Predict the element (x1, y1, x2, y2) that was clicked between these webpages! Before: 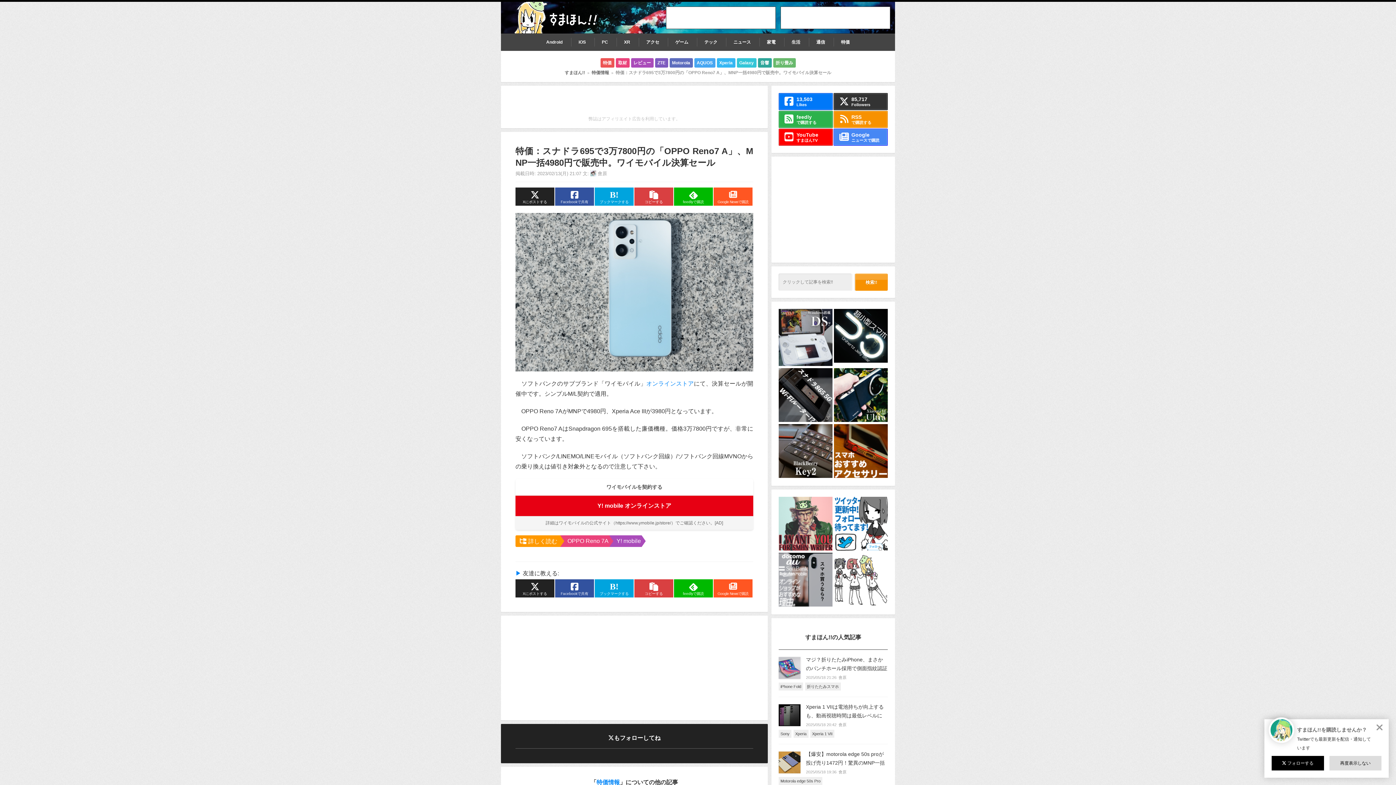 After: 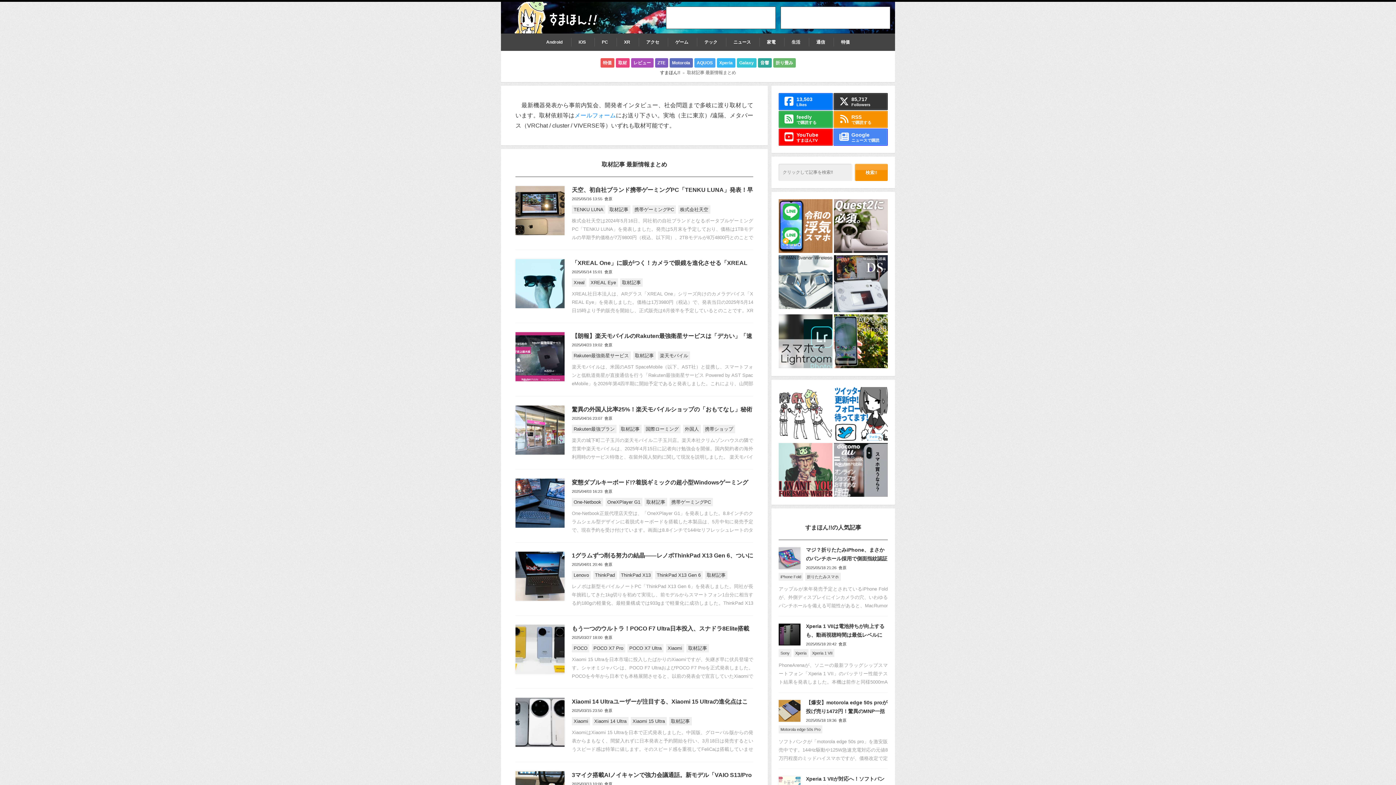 Action: bbox: (615, 58, 629, 67) label: 取材